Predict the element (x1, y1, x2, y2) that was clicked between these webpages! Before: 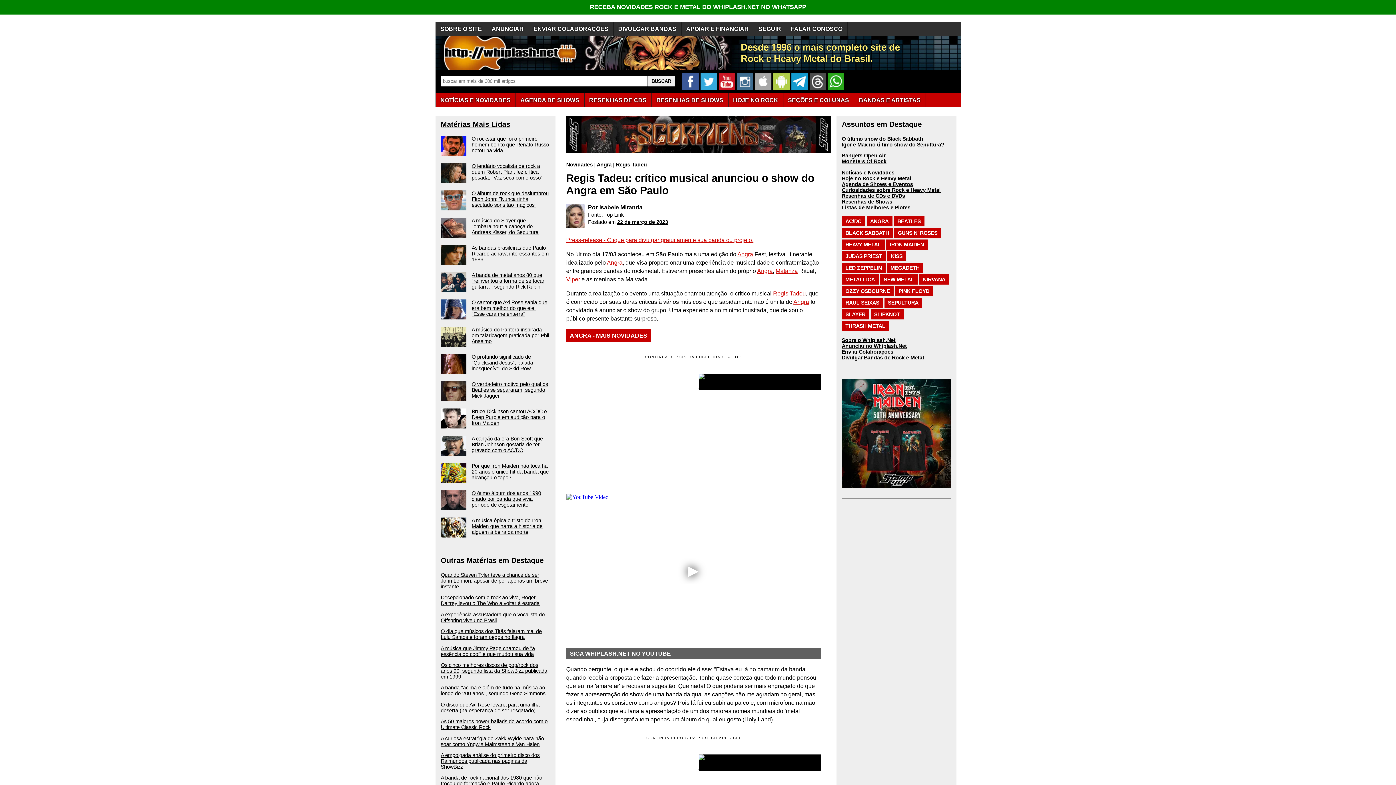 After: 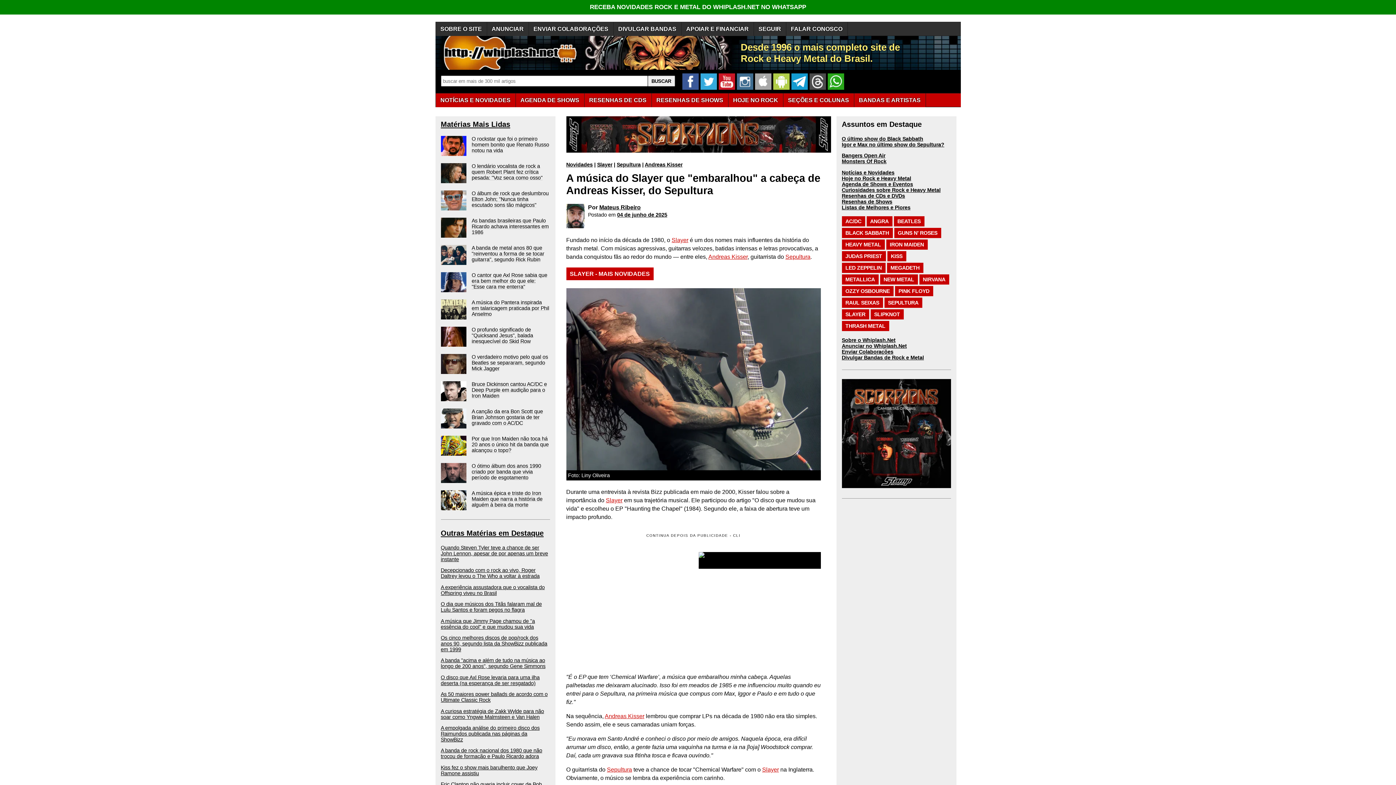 Action: bbox: (440, 217, 550, 237) label: A música do Slayer que "embaralhou" a cabeça de Andreas Kisser, do Sepultura